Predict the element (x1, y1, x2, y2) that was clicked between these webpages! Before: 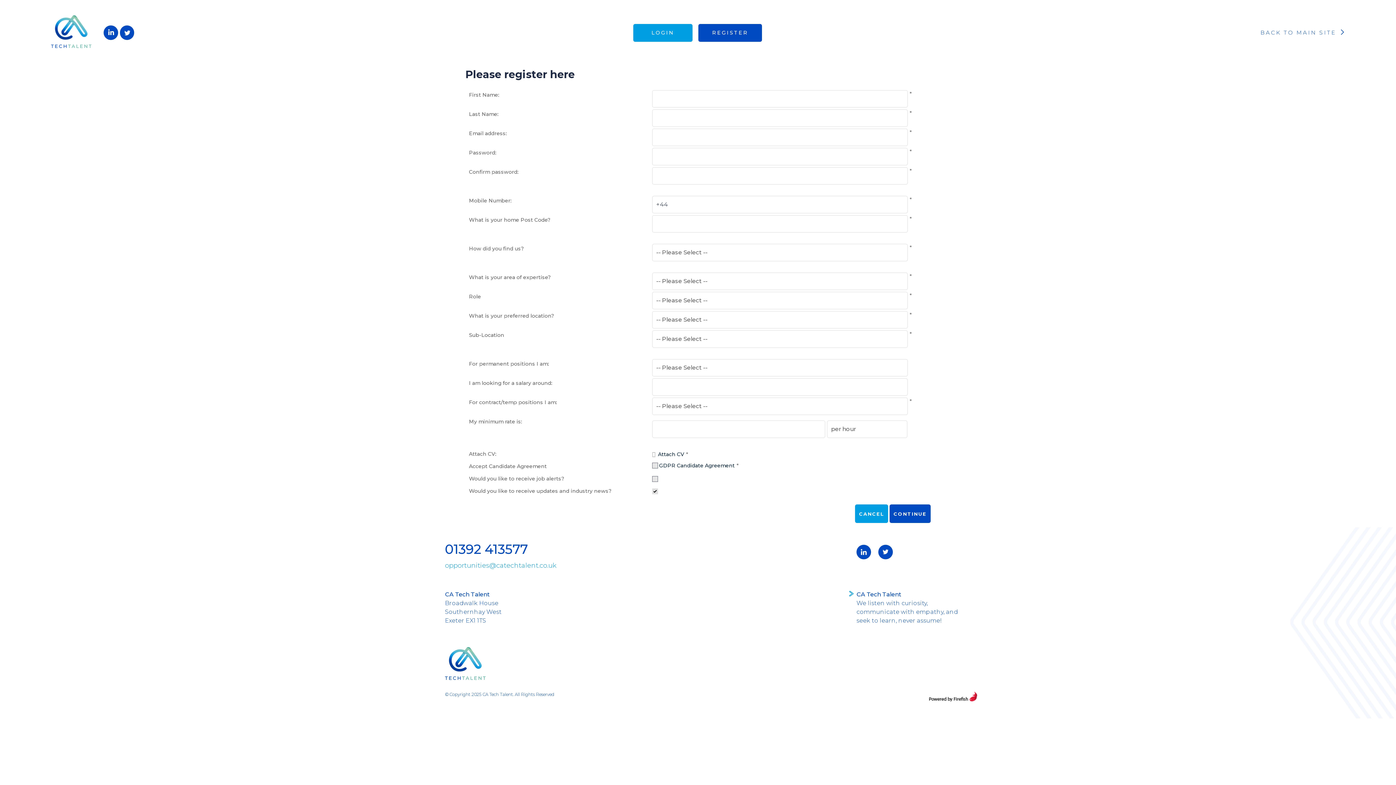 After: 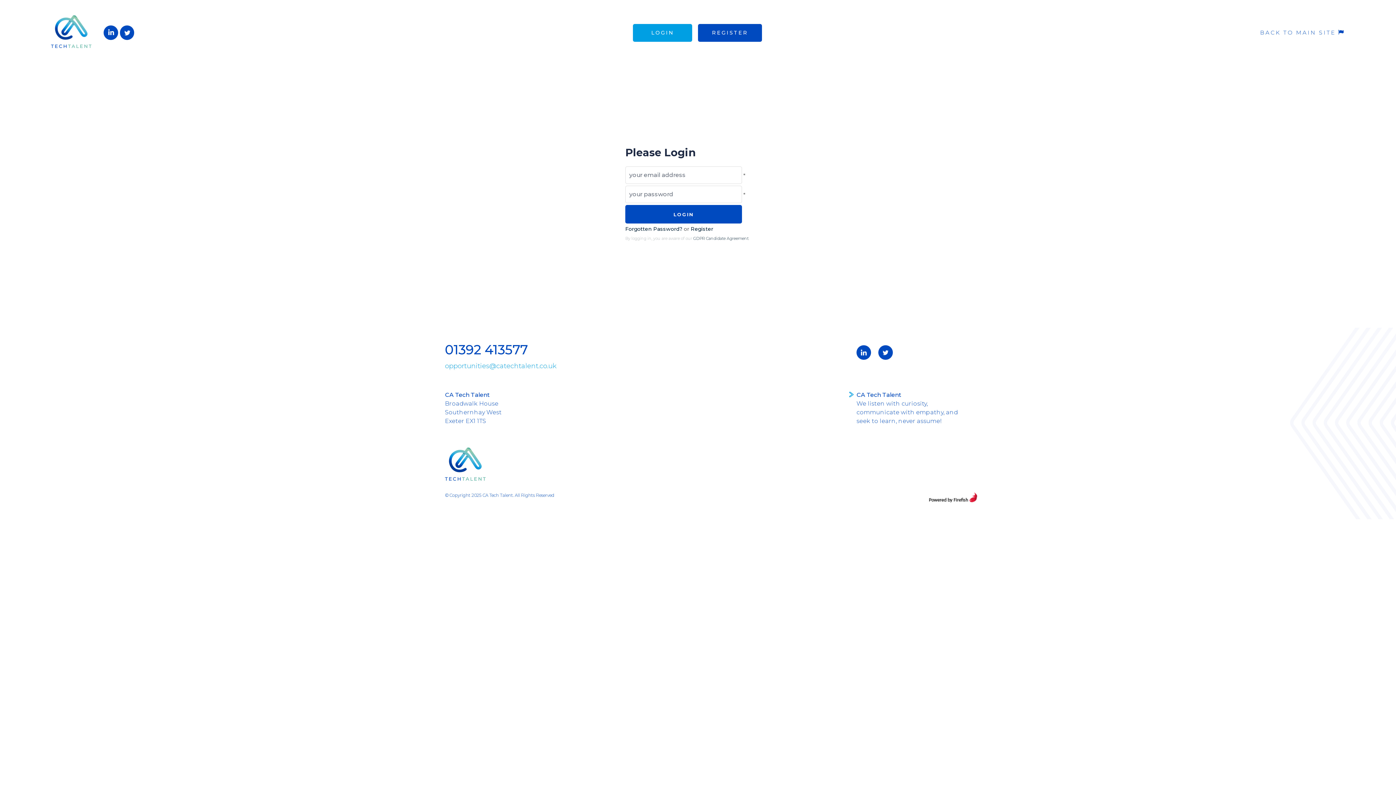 Action: label: LOGIN bbox: (633, 23, 692, 41)